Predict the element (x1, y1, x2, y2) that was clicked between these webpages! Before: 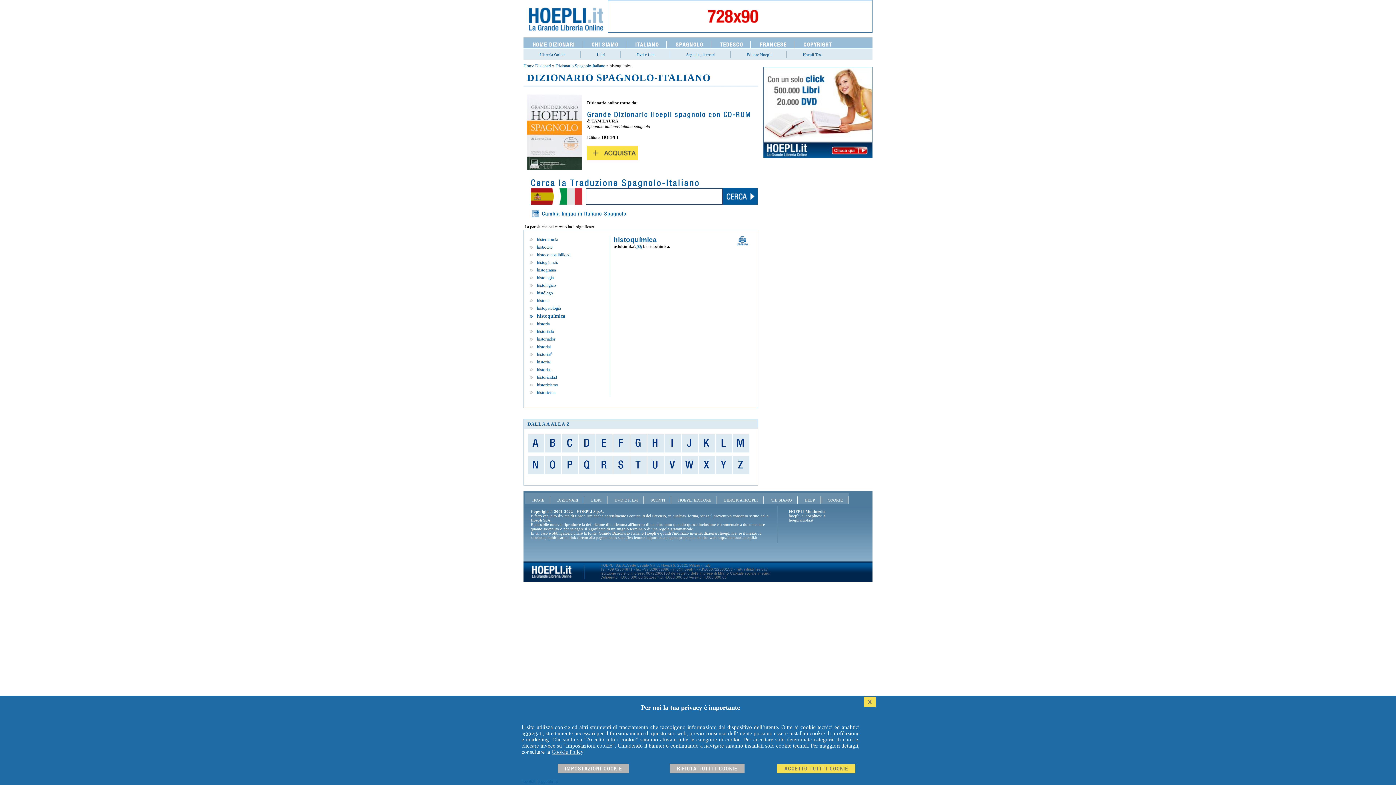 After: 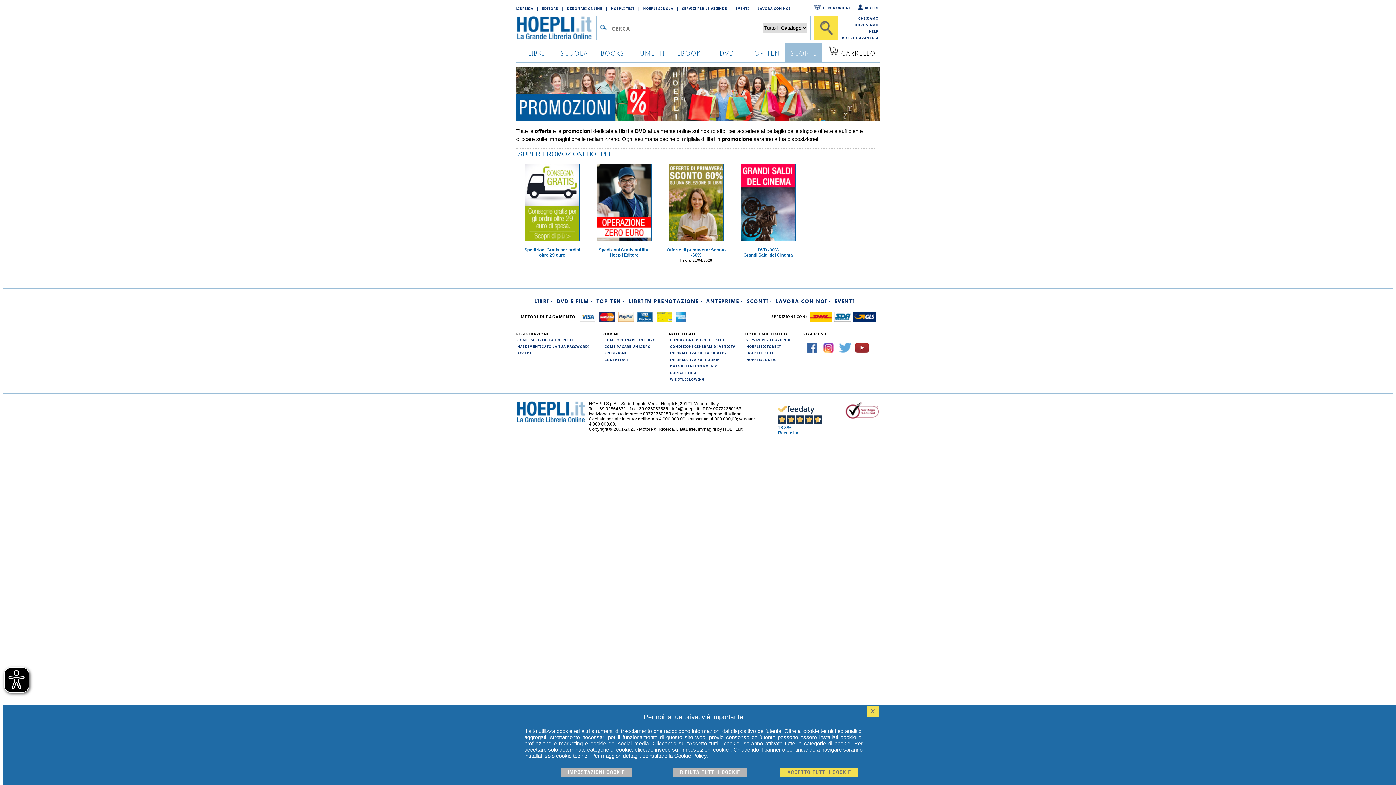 Action: bbox: (643, 496, 671, 504) label: SCONTI